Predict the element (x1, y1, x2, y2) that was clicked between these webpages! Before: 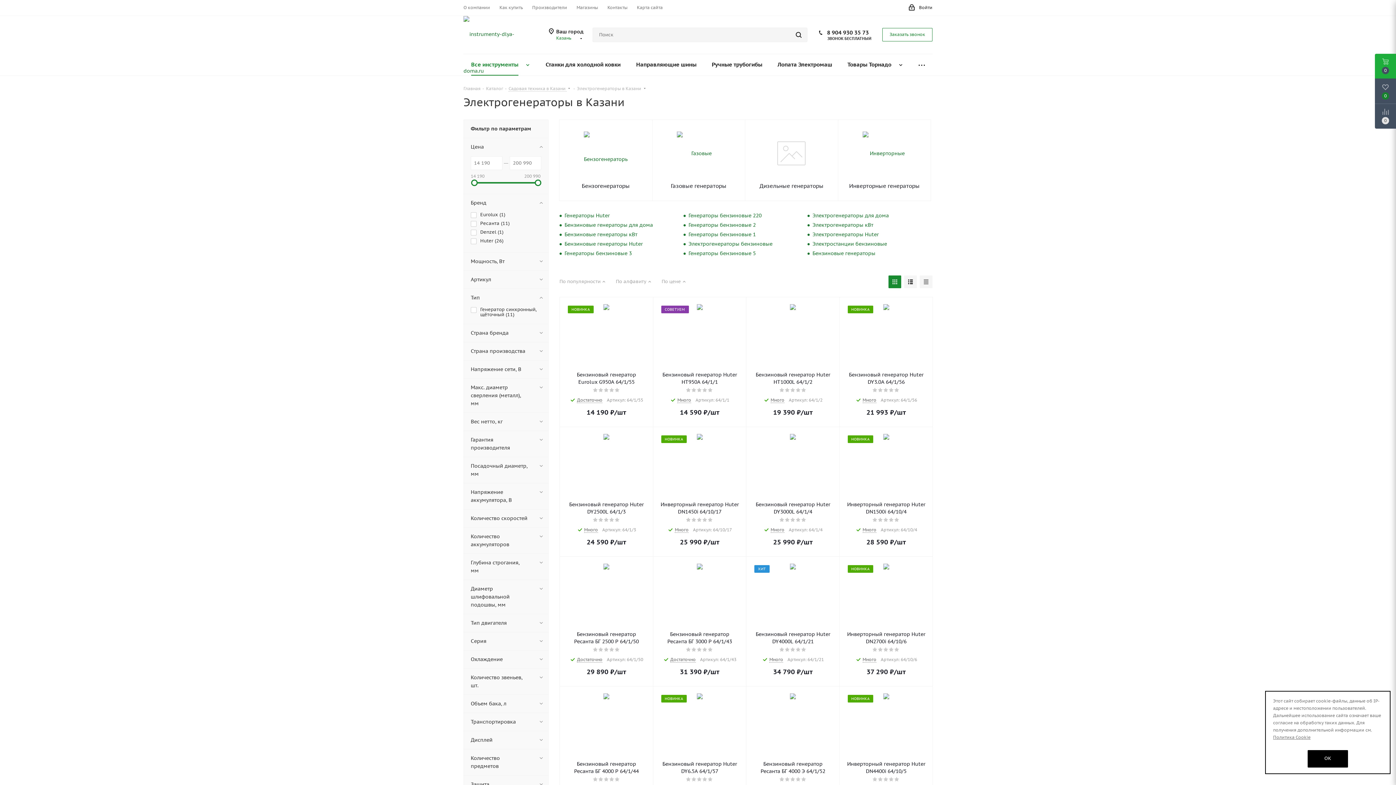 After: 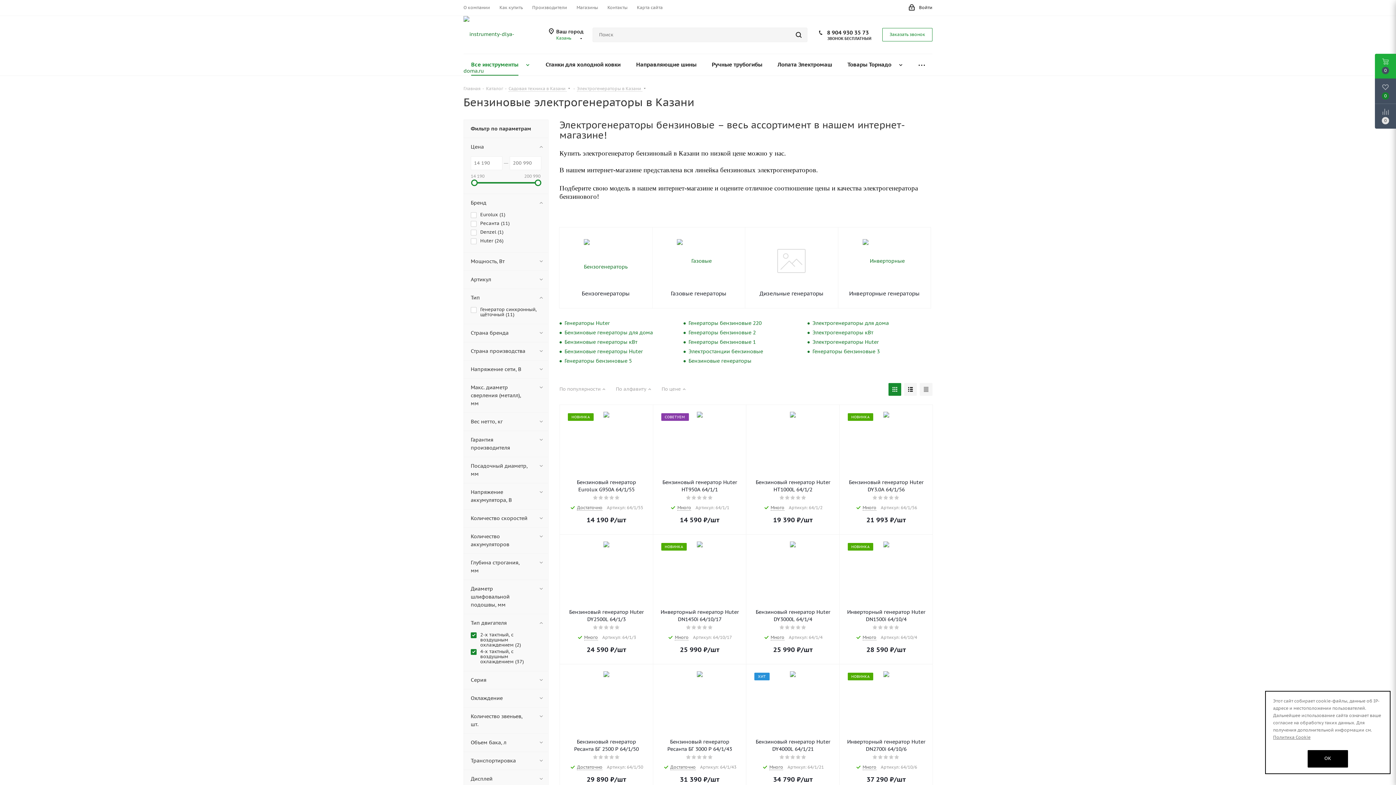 Action: label: Электрогенераторы бензиновые bbox: (688, 240, 772, 247)